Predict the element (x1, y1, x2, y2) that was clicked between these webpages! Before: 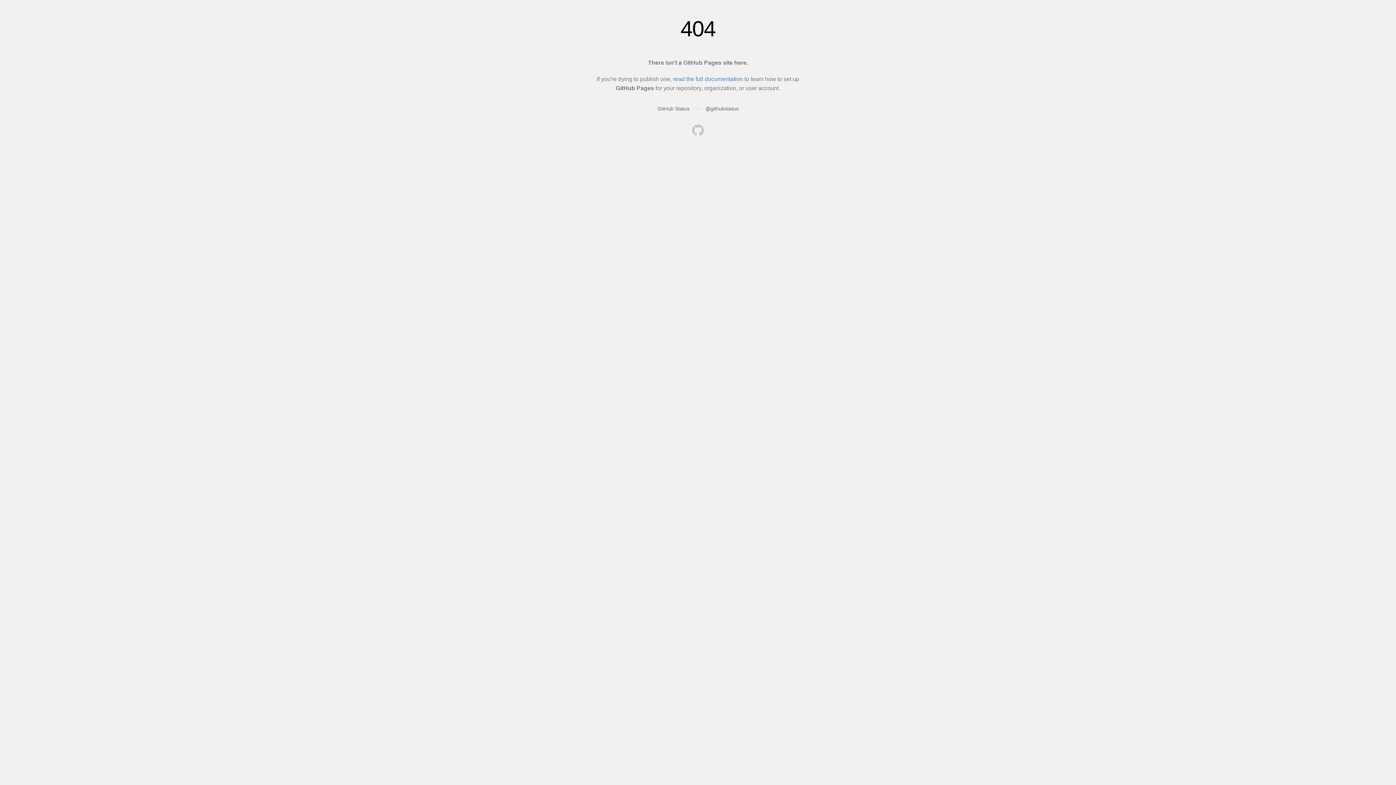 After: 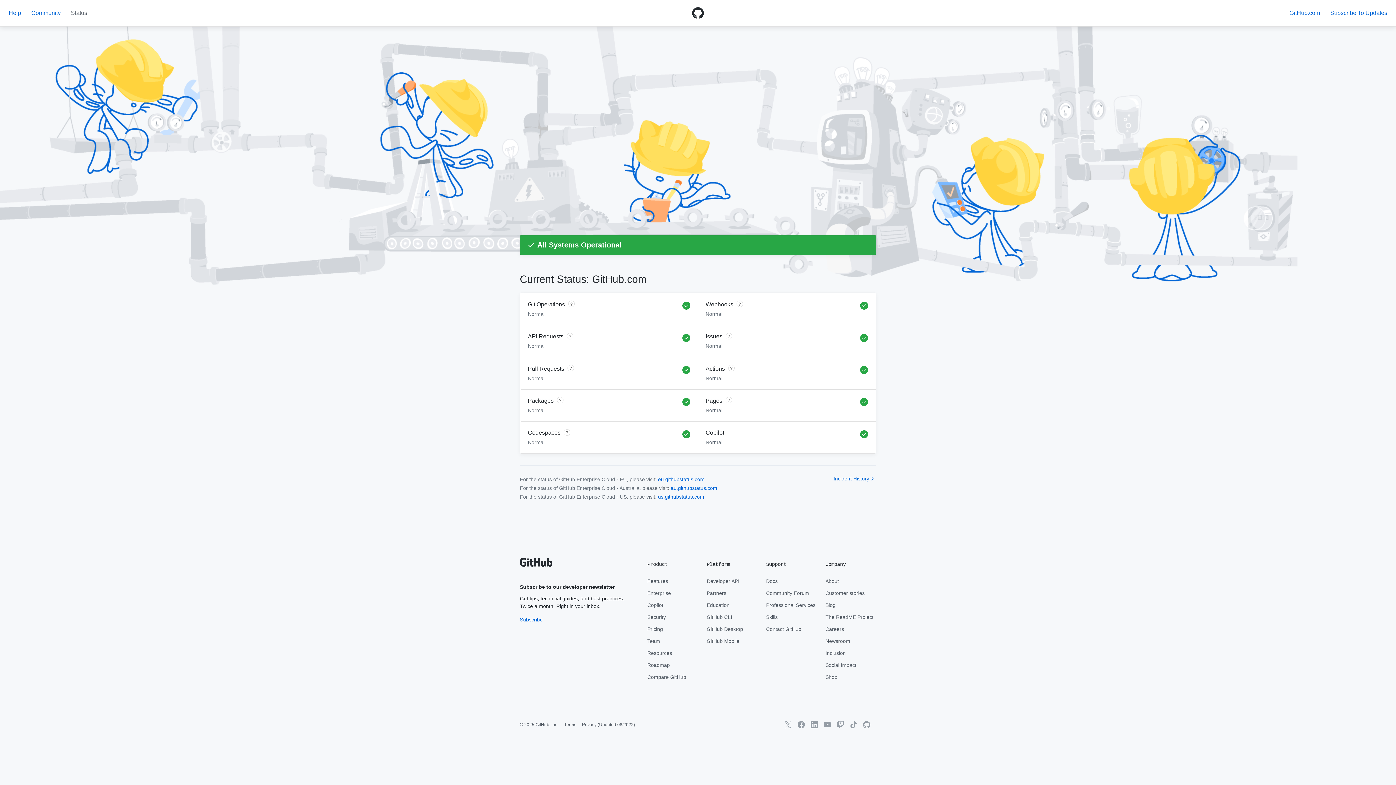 Action: bbox: (657, 105, 689, 111) label: GitHub Status